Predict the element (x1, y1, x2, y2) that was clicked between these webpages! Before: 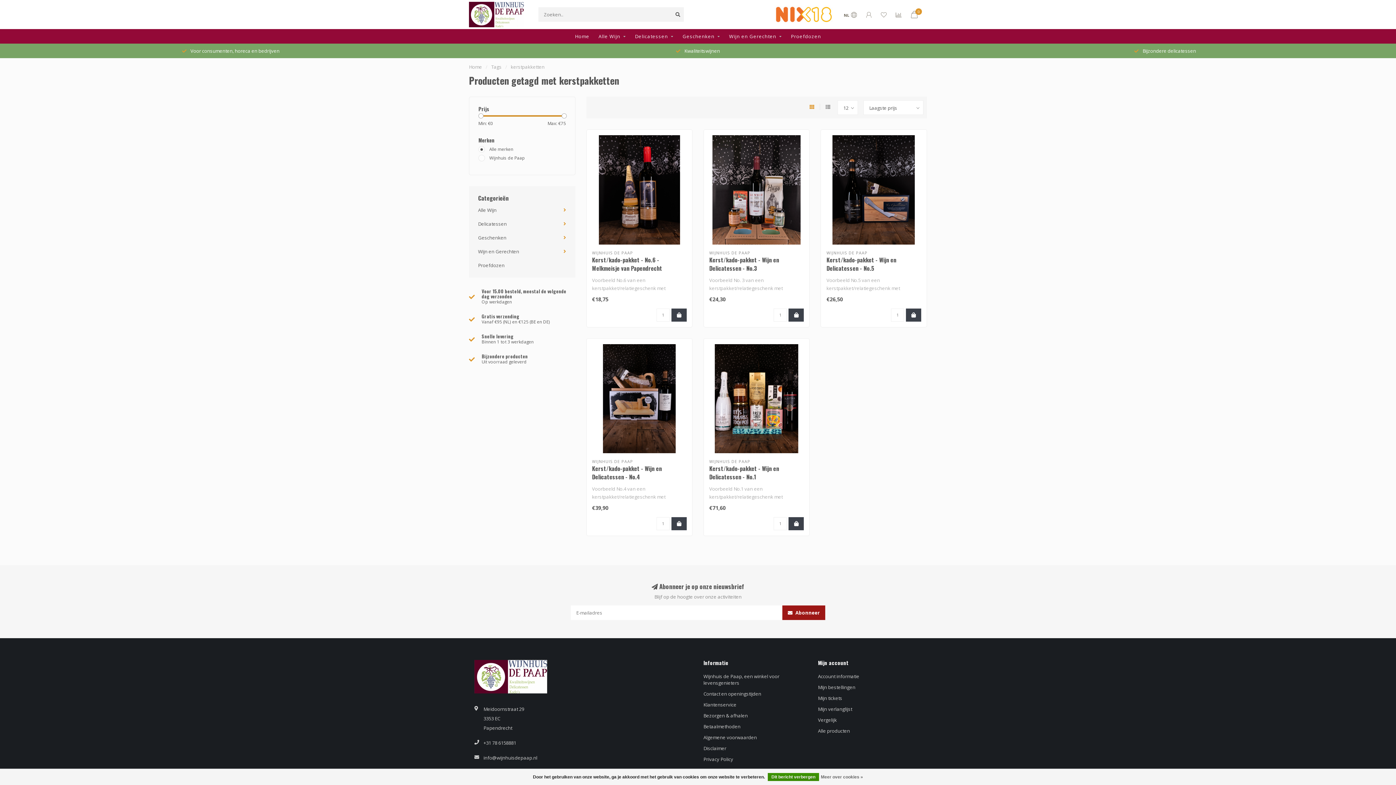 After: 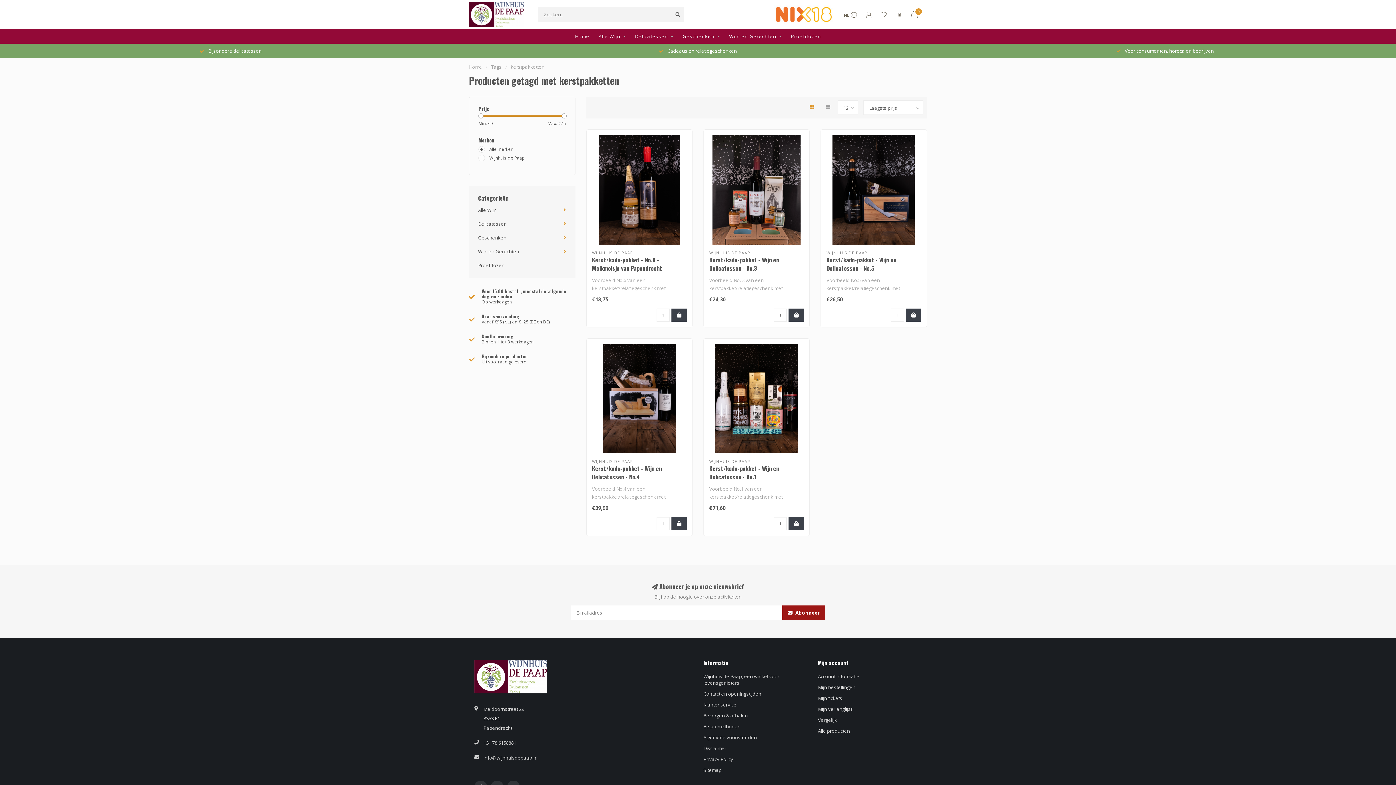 Action: bbox: (510, 63, 544, 70) label: kerstpakketten